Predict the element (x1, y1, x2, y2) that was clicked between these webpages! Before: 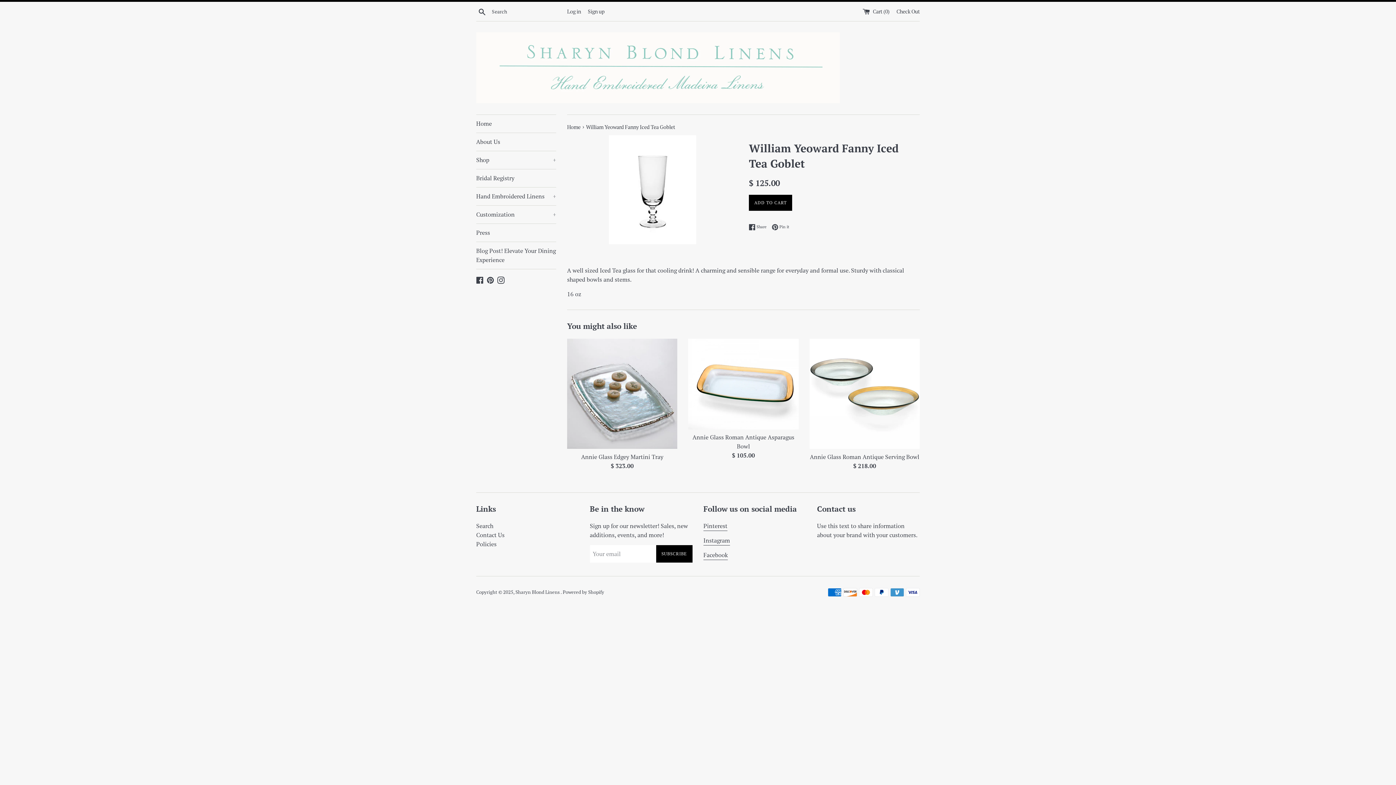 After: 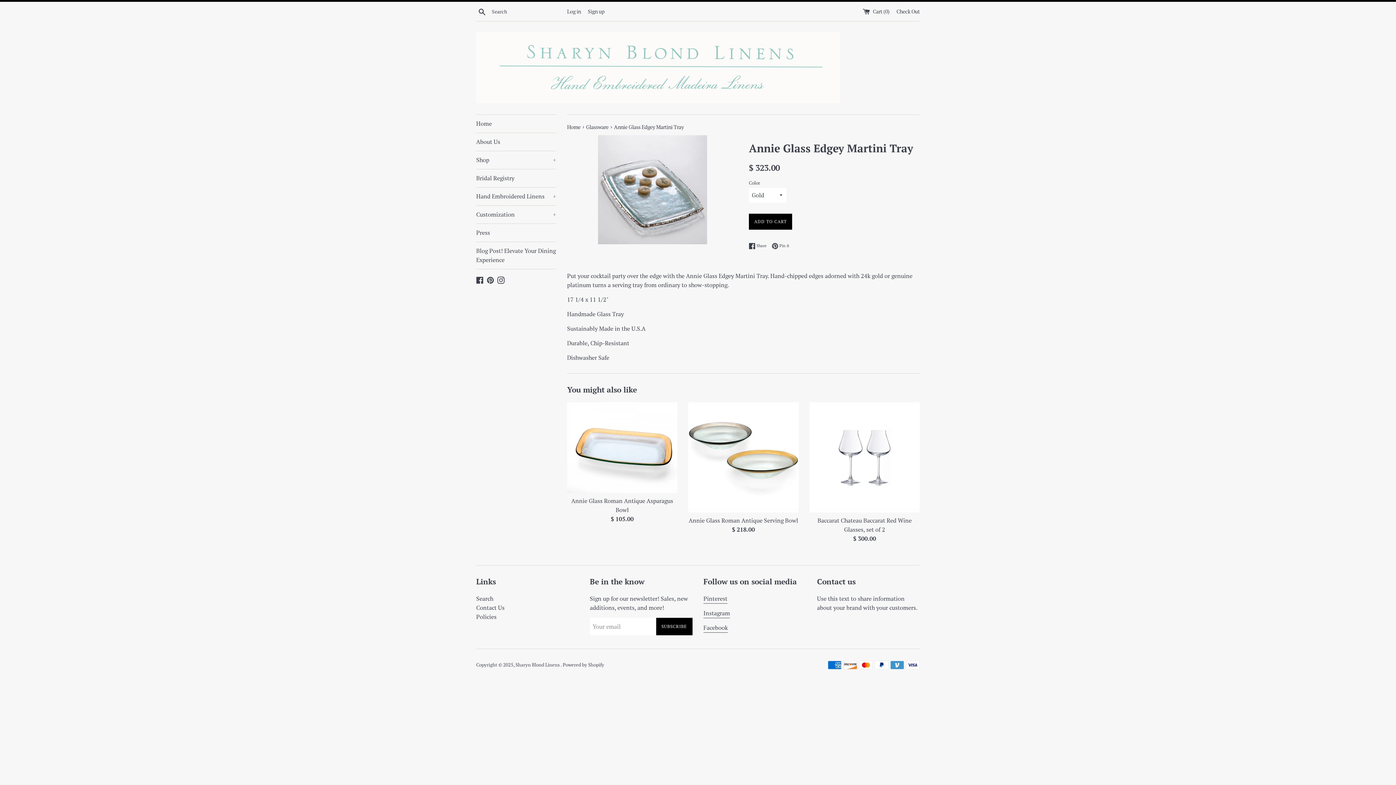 Action: bbox: (567, 338, 677, 449)